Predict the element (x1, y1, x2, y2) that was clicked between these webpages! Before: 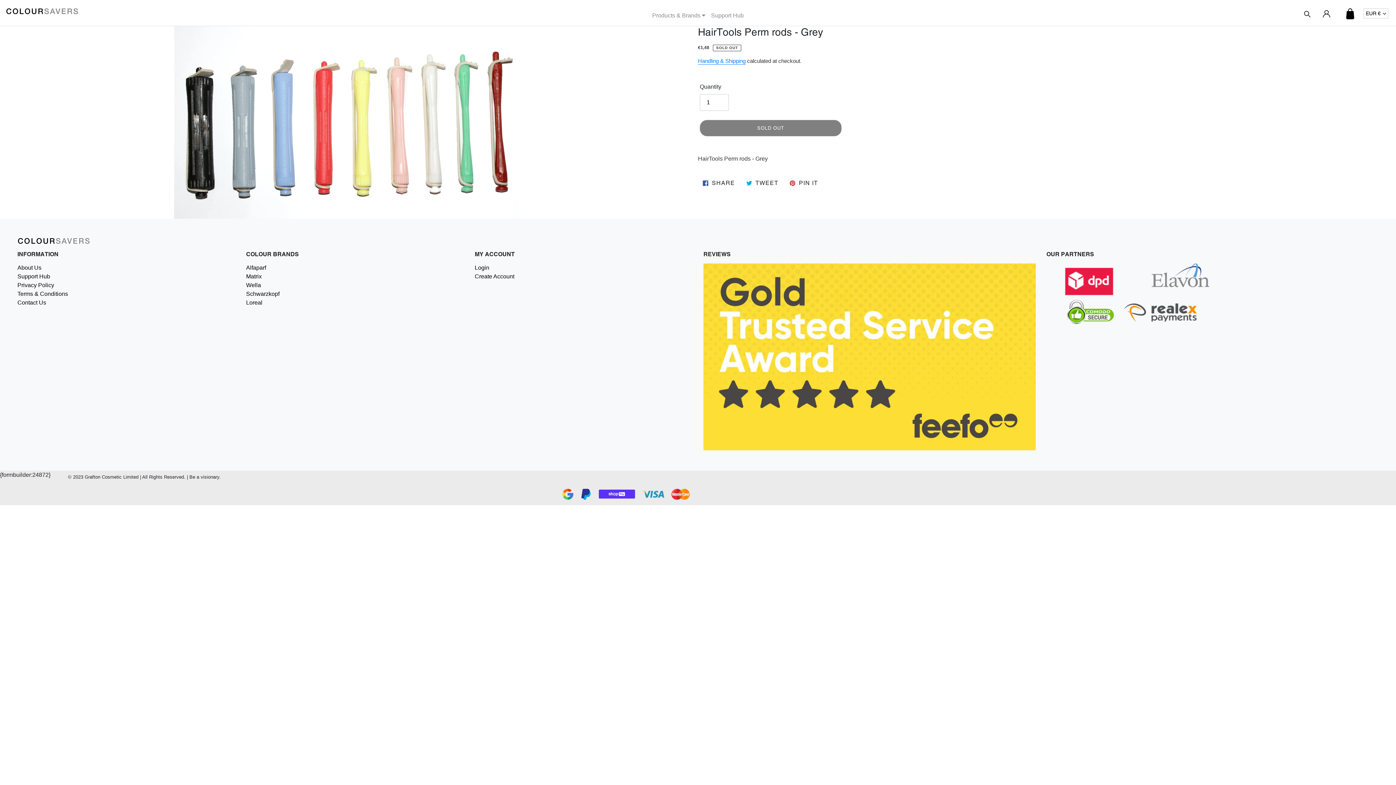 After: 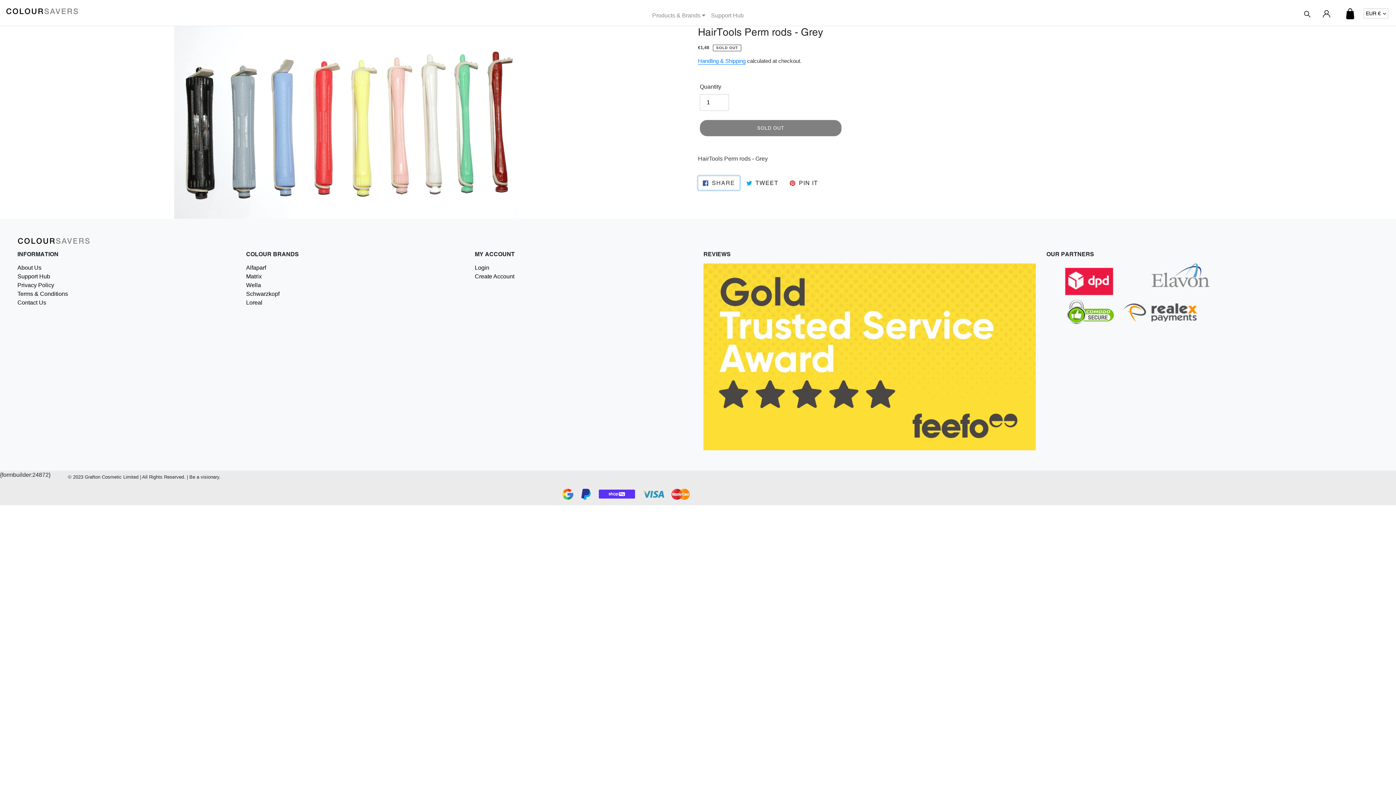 Action: bbox: (698, 176, 739, 190) label:  SHARE
SHARE ON FACEBOOK